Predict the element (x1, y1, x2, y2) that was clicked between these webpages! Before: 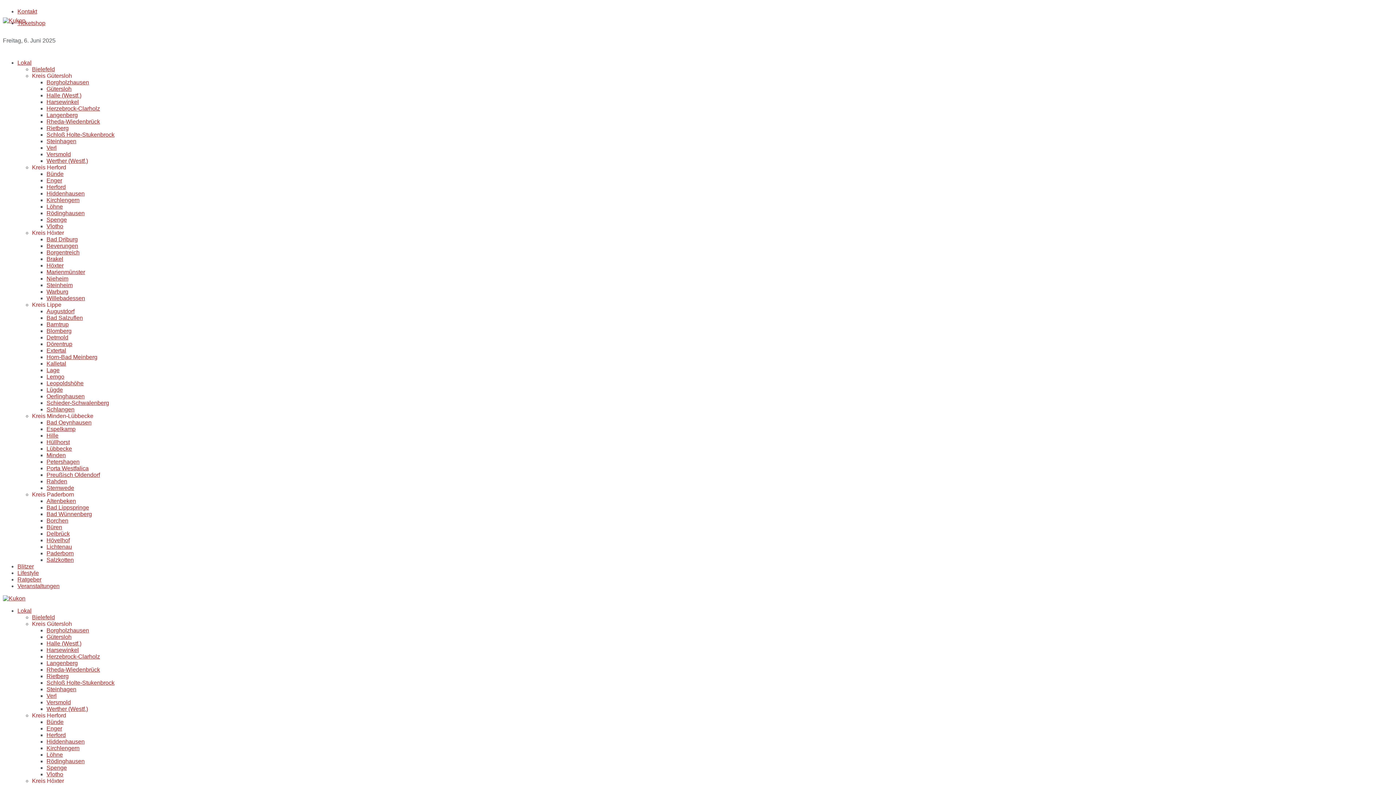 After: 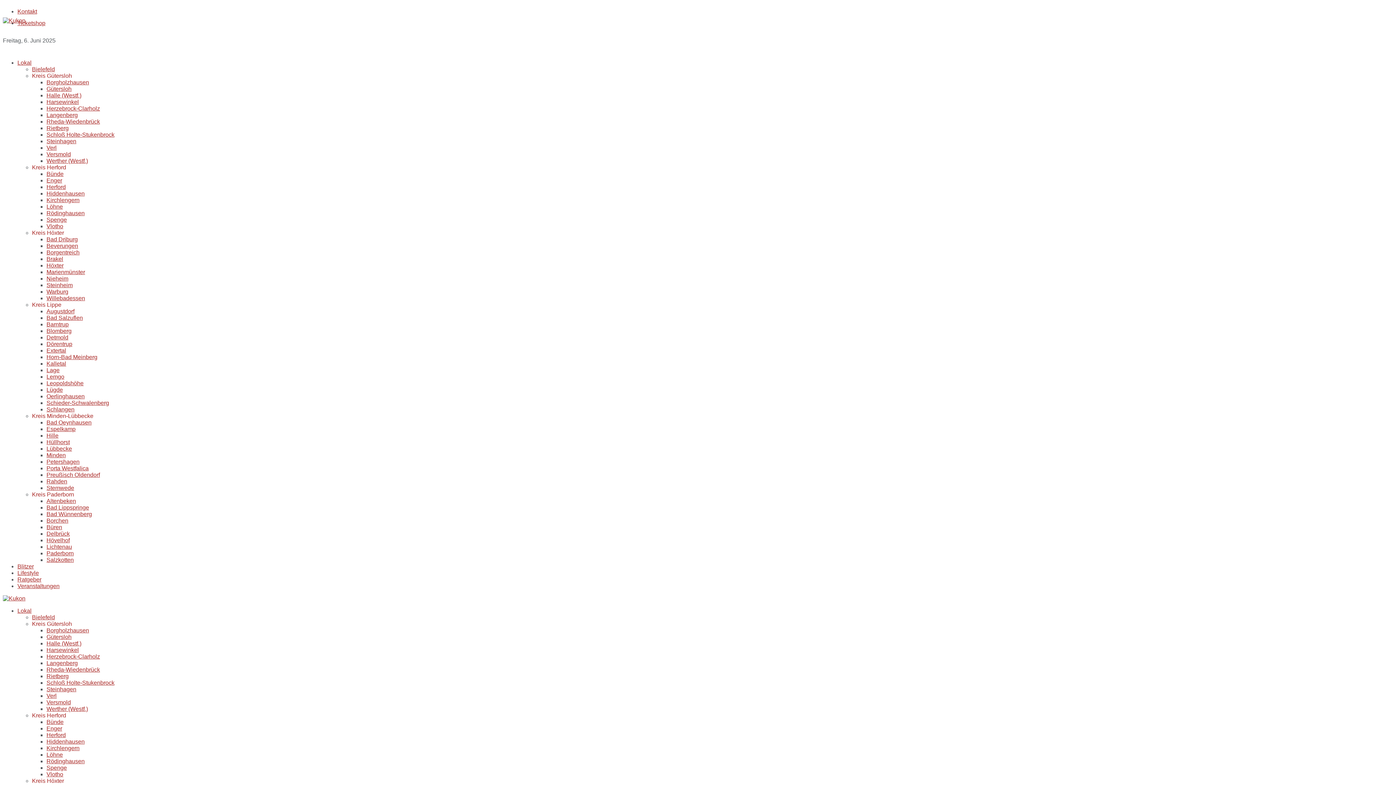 Action: label: Kreis Paderborn bbox: (32, 491, 74, 497)